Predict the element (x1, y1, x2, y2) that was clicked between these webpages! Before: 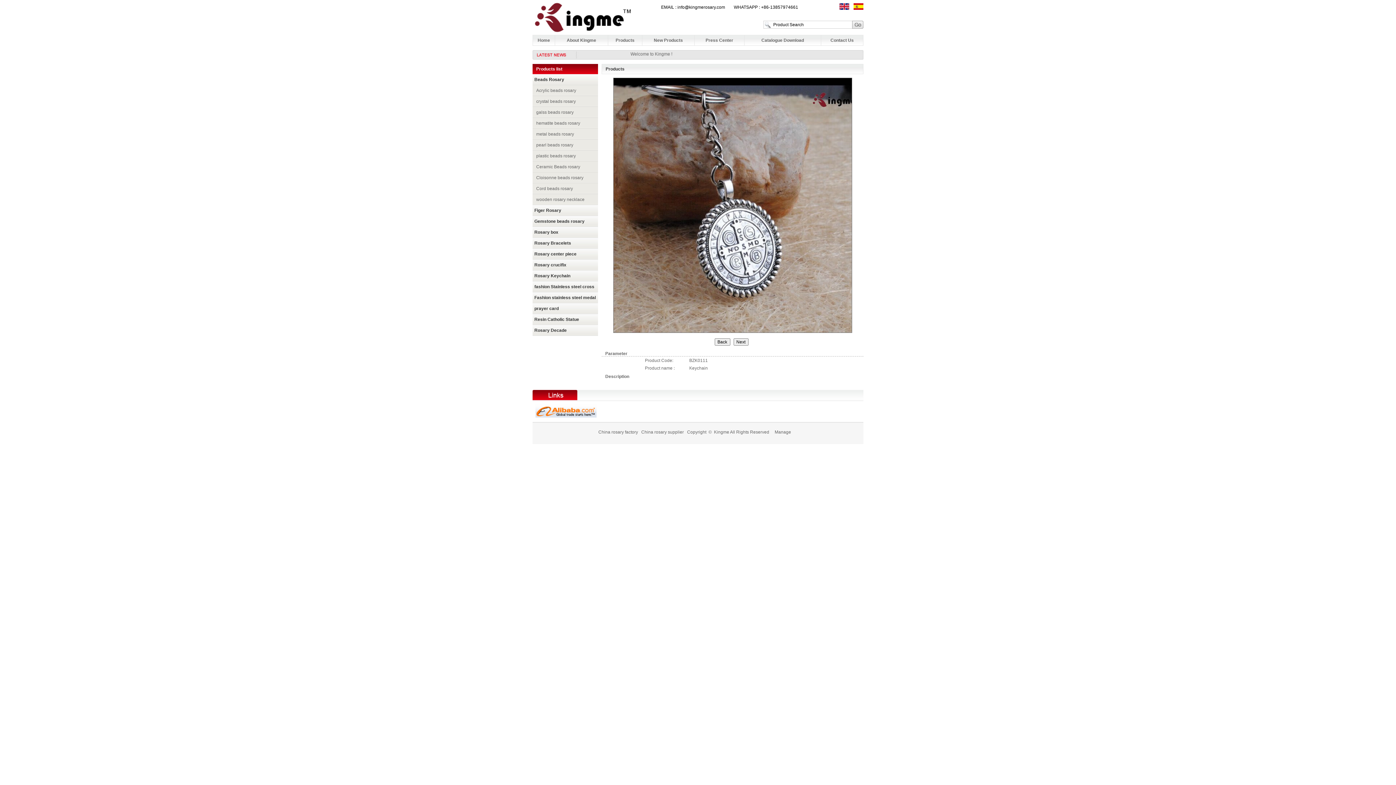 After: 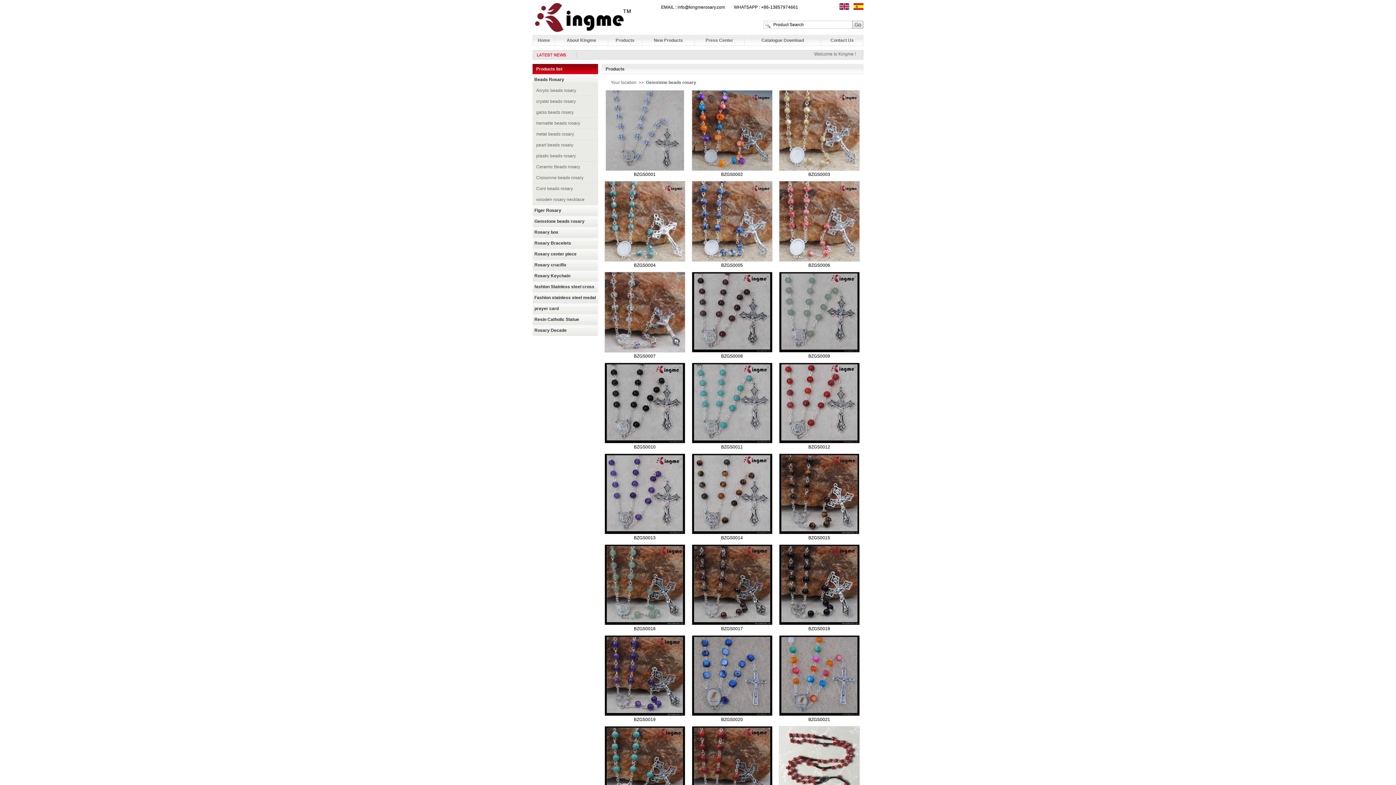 Action: bbox: (534, 218, 584, 224) label: Gemstone beads rosary